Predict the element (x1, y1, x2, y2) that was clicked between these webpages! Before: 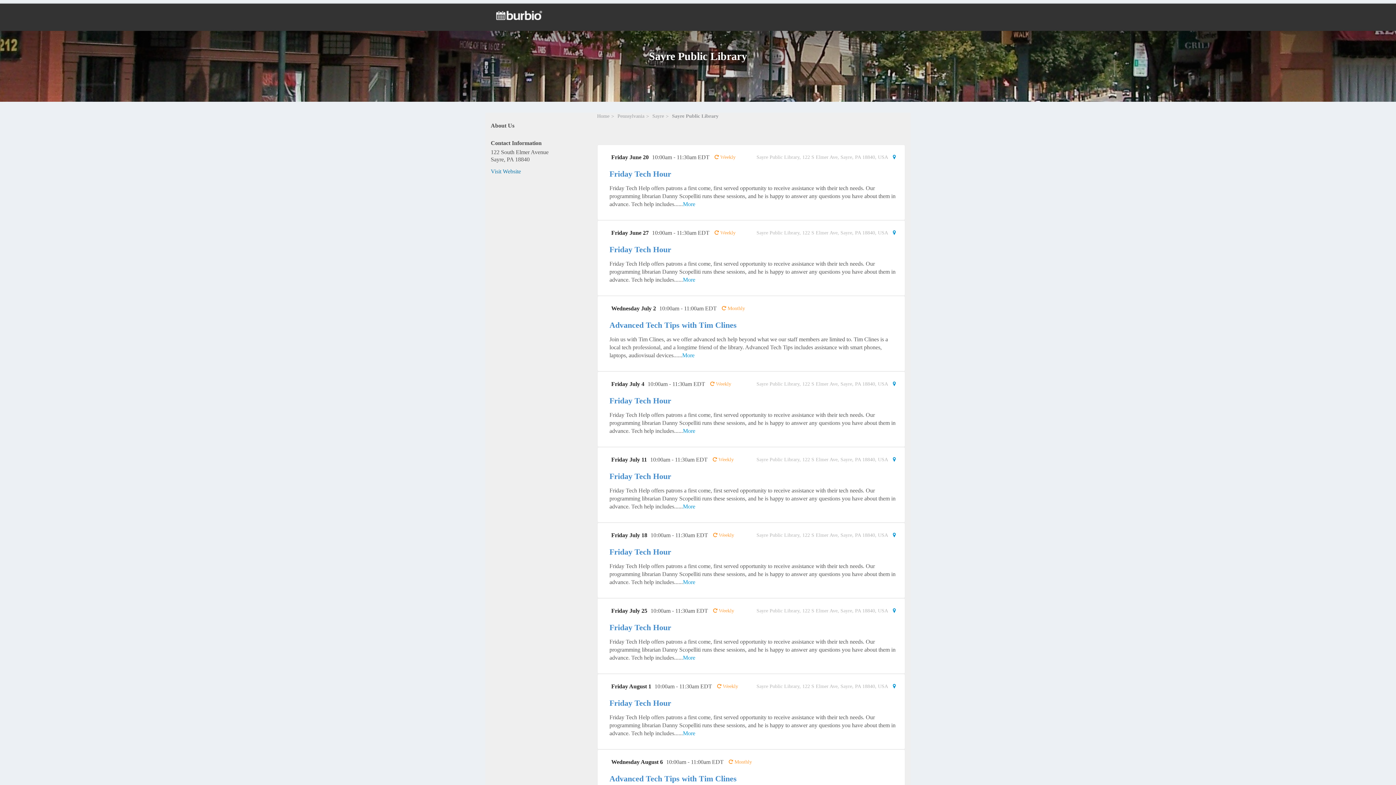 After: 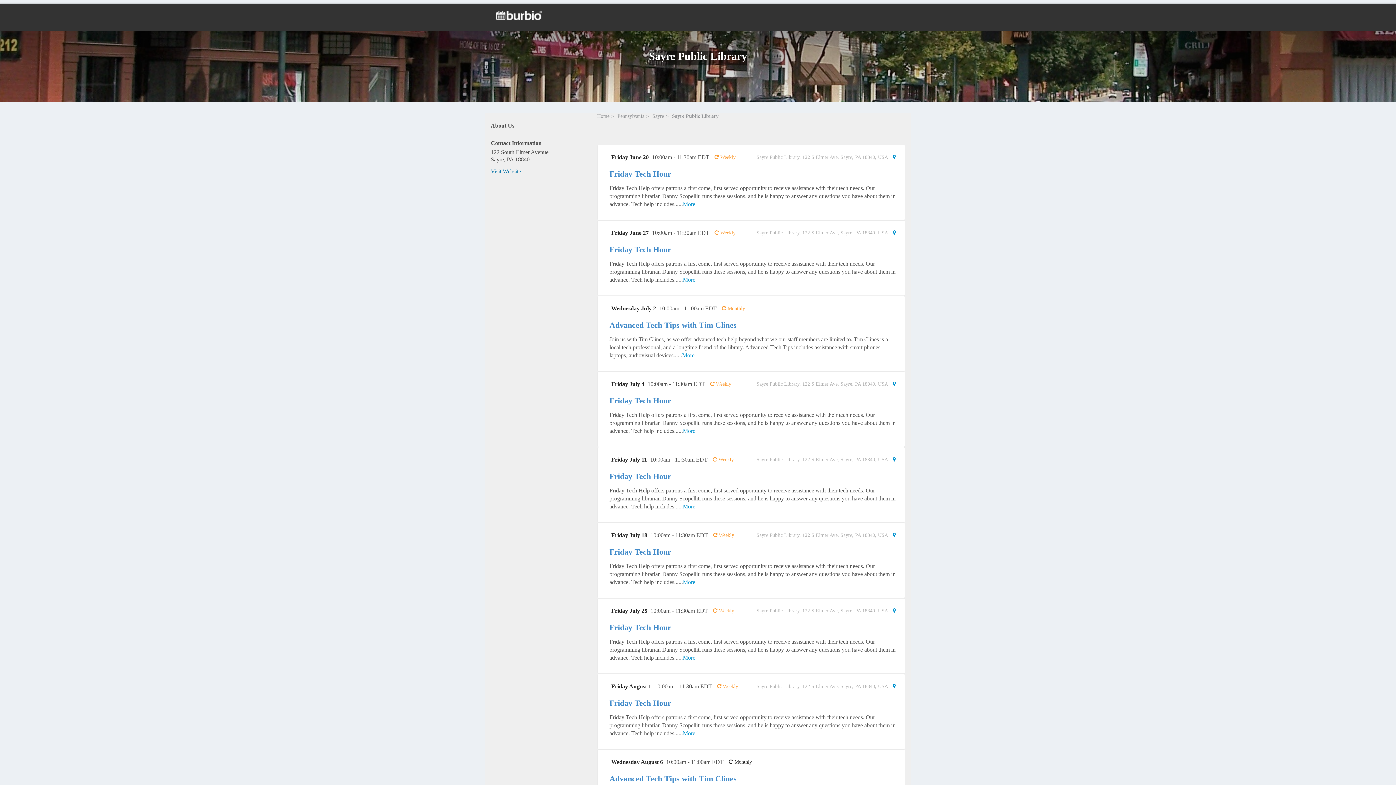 Action: label:  Monthly bbox: (728, 758, 752, 766)